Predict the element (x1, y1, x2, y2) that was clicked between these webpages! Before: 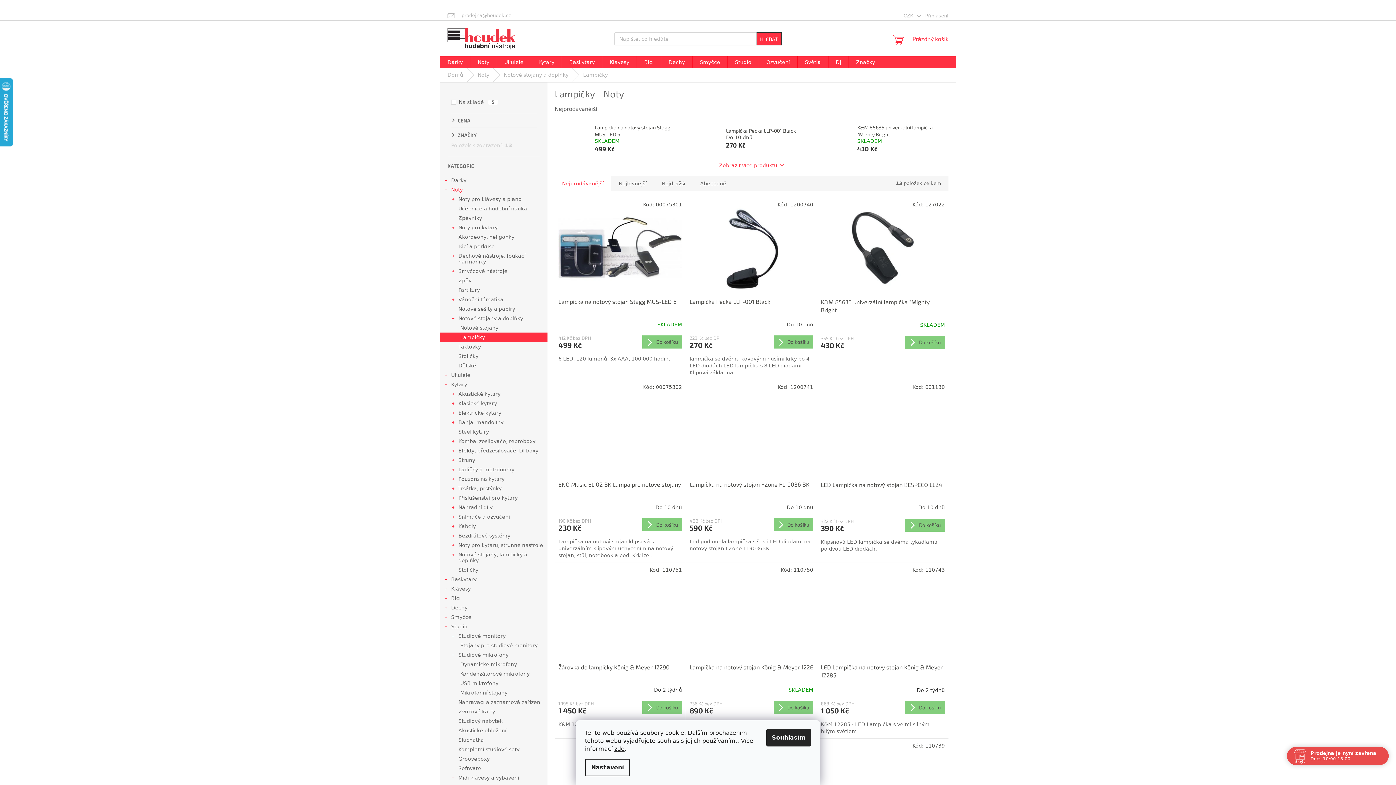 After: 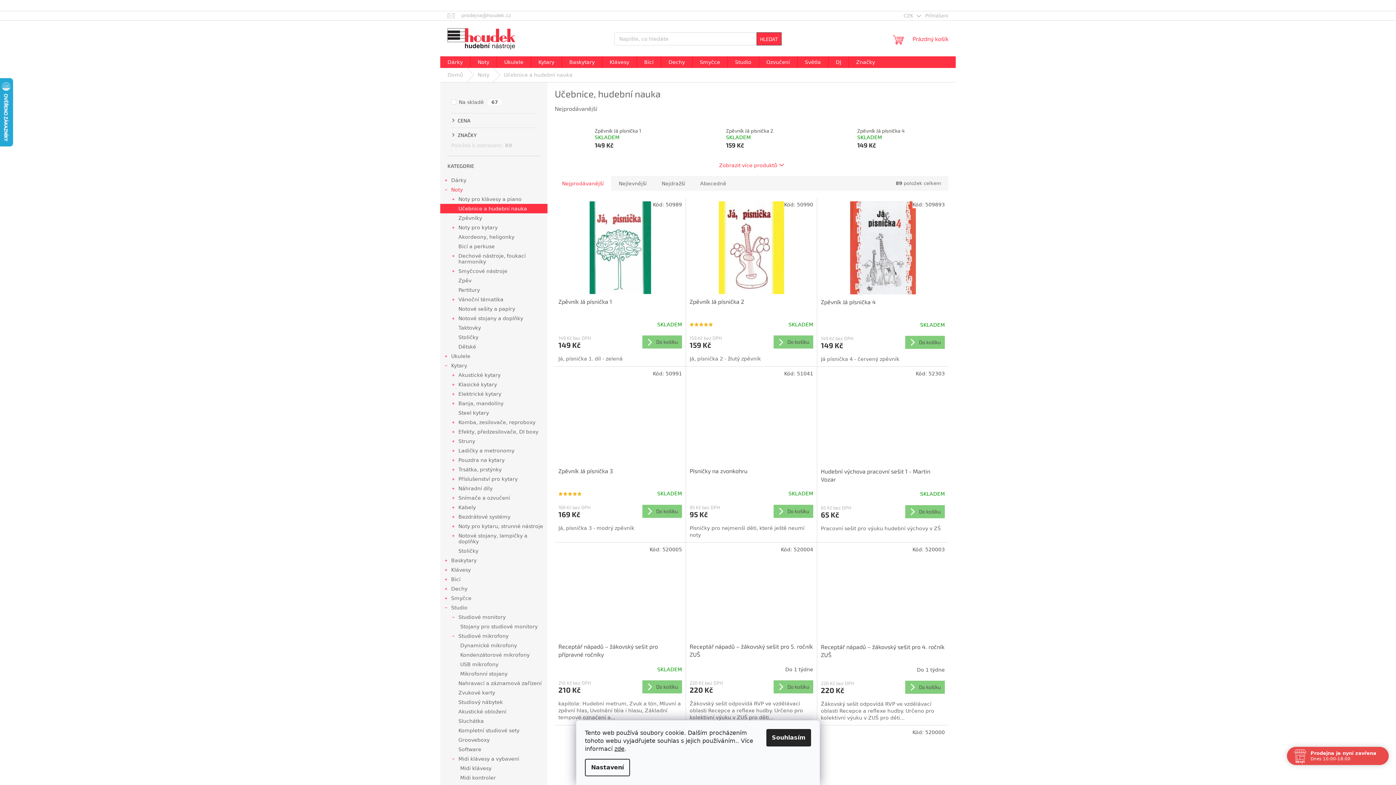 Action: bbox: (440, 204, 547, 213) label: Učebnice a hudební nauka